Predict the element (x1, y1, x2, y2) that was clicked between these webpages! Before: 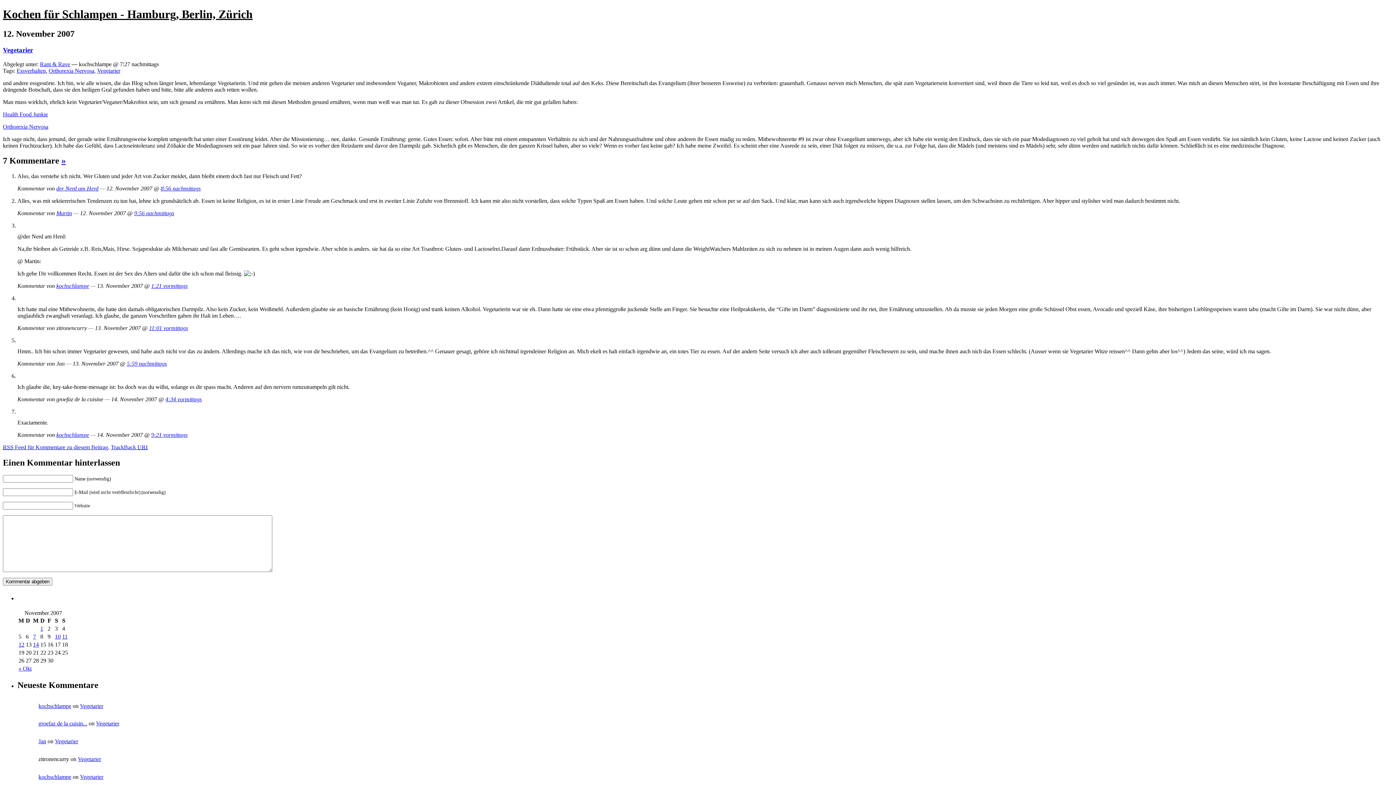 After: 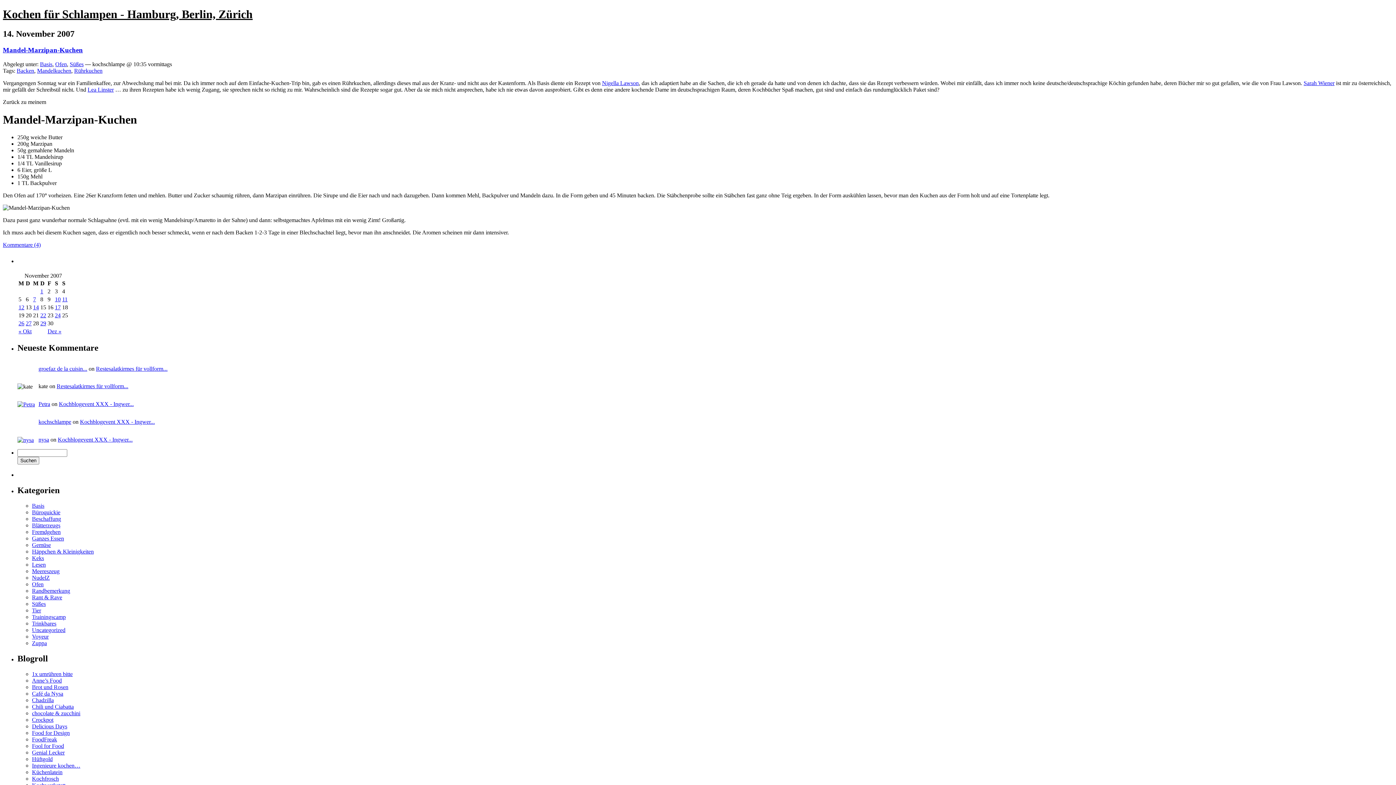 Action: bbox: (33, 641, 38, 647) label: 14